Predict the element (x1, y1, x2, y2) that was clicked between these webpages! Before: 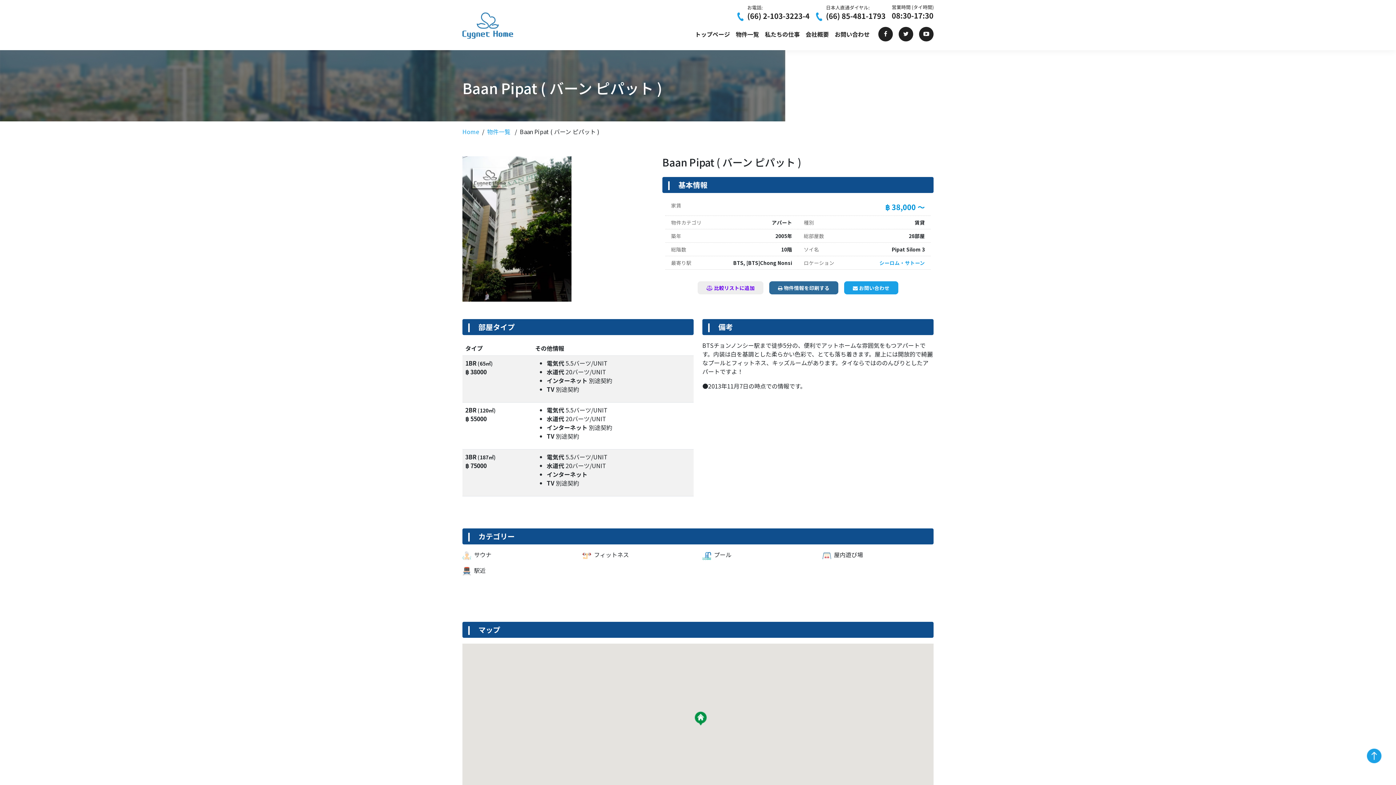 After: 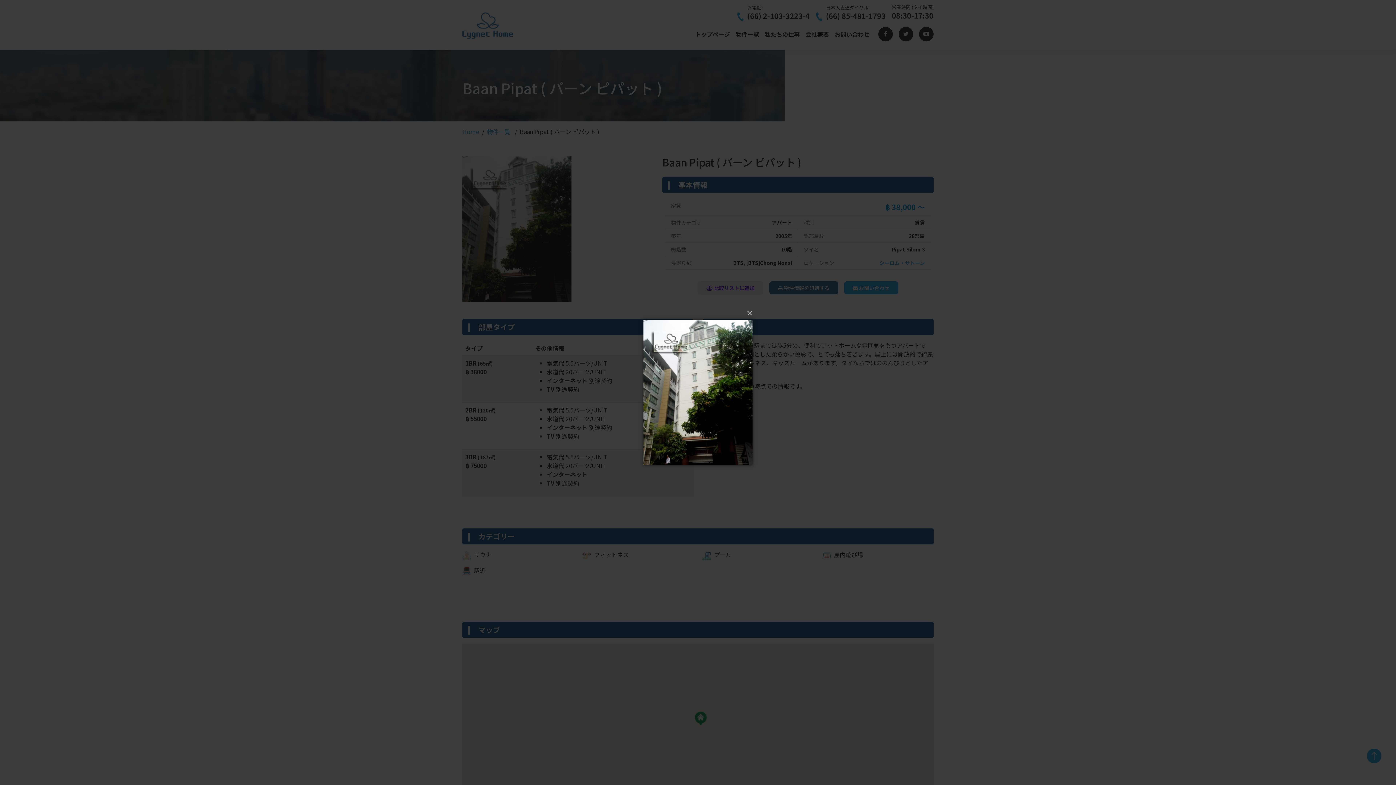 Action: bbox: (462, 223, 571, 232)